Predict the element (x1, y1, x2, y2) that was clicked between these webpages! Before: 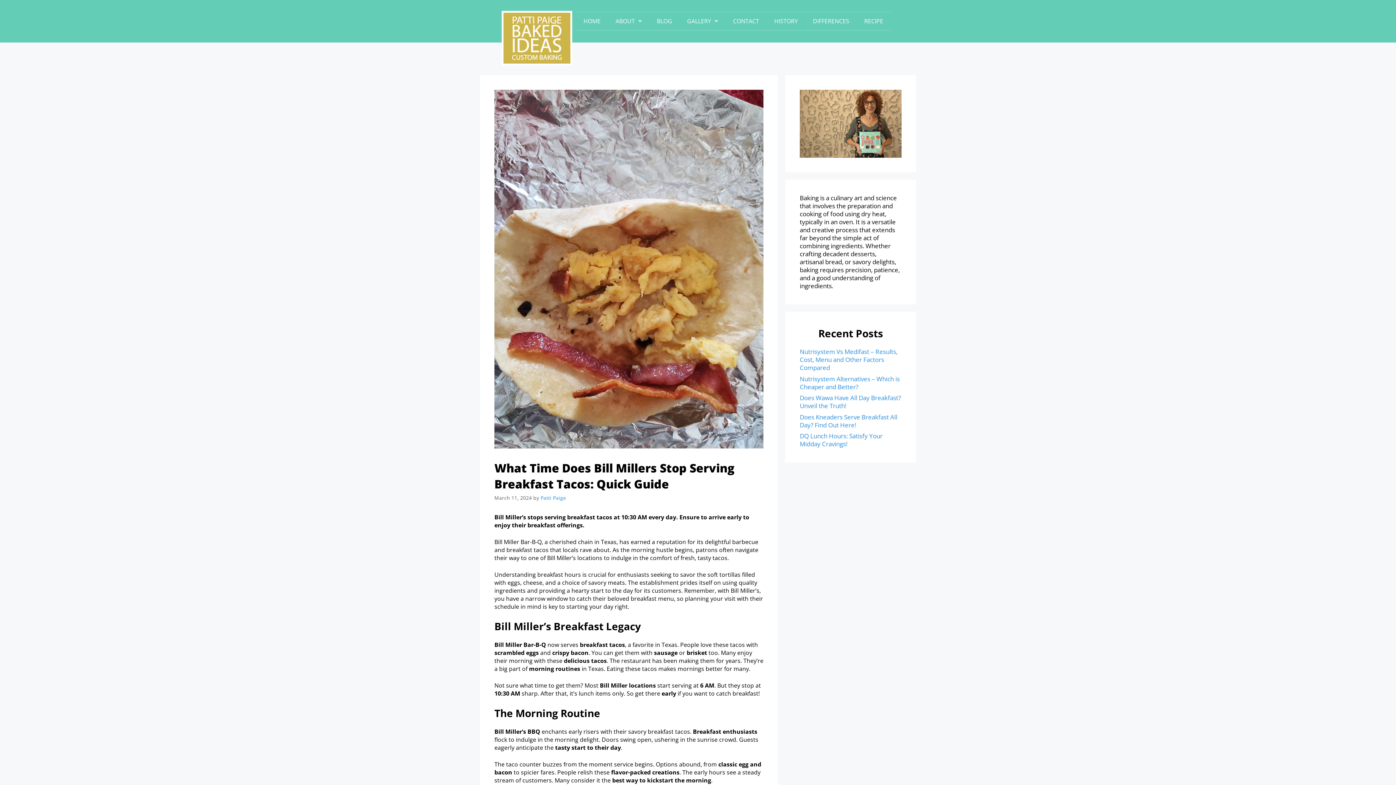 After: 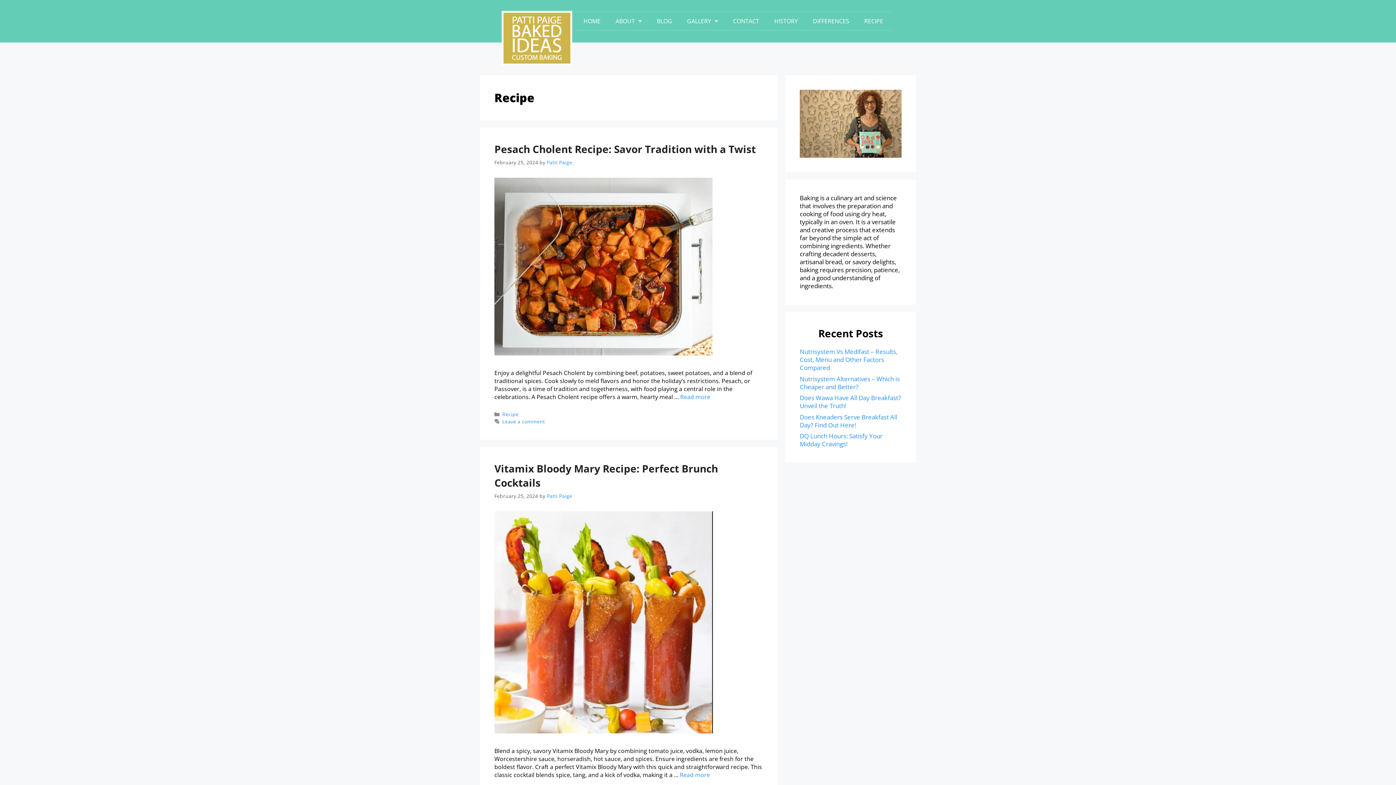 Action: label: RECIPE bbox: (856, 12, 890, 29)